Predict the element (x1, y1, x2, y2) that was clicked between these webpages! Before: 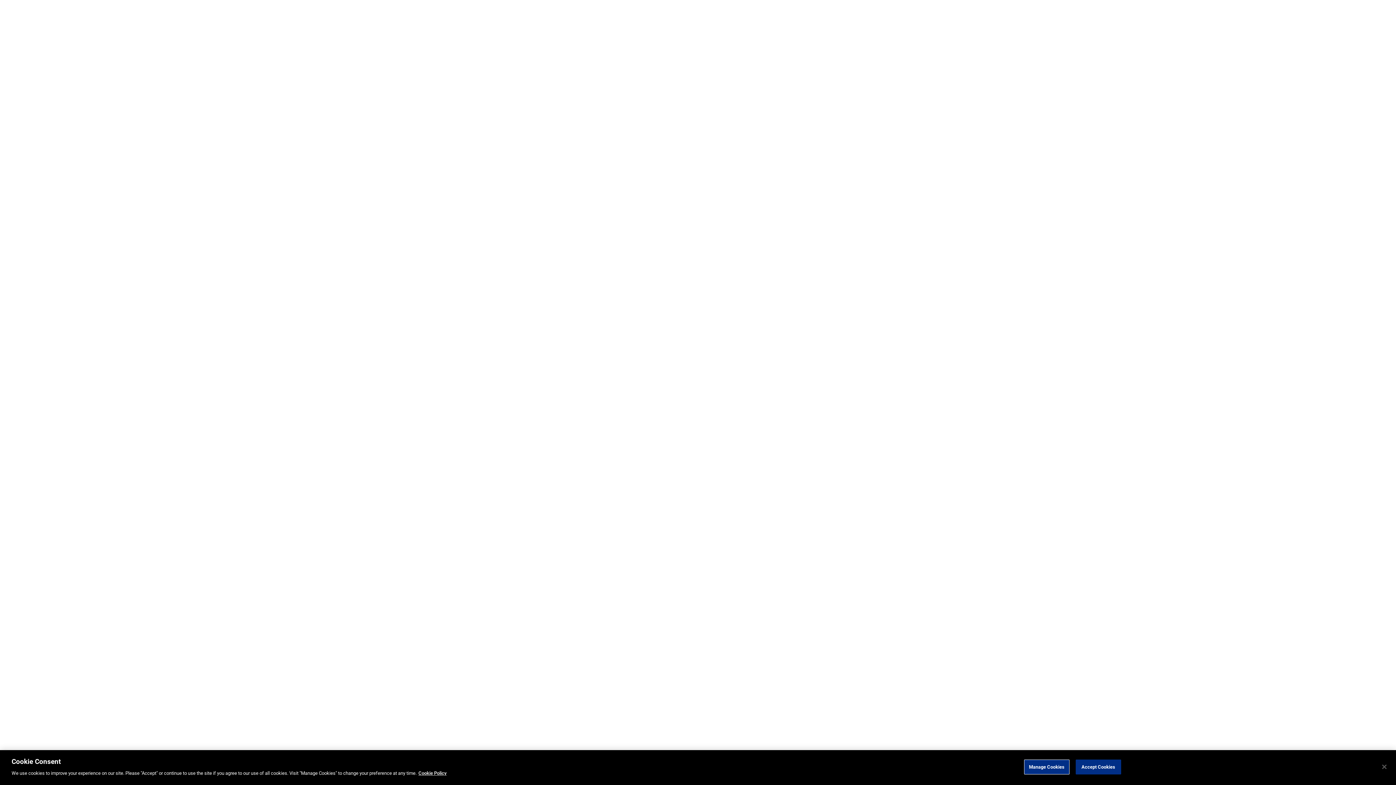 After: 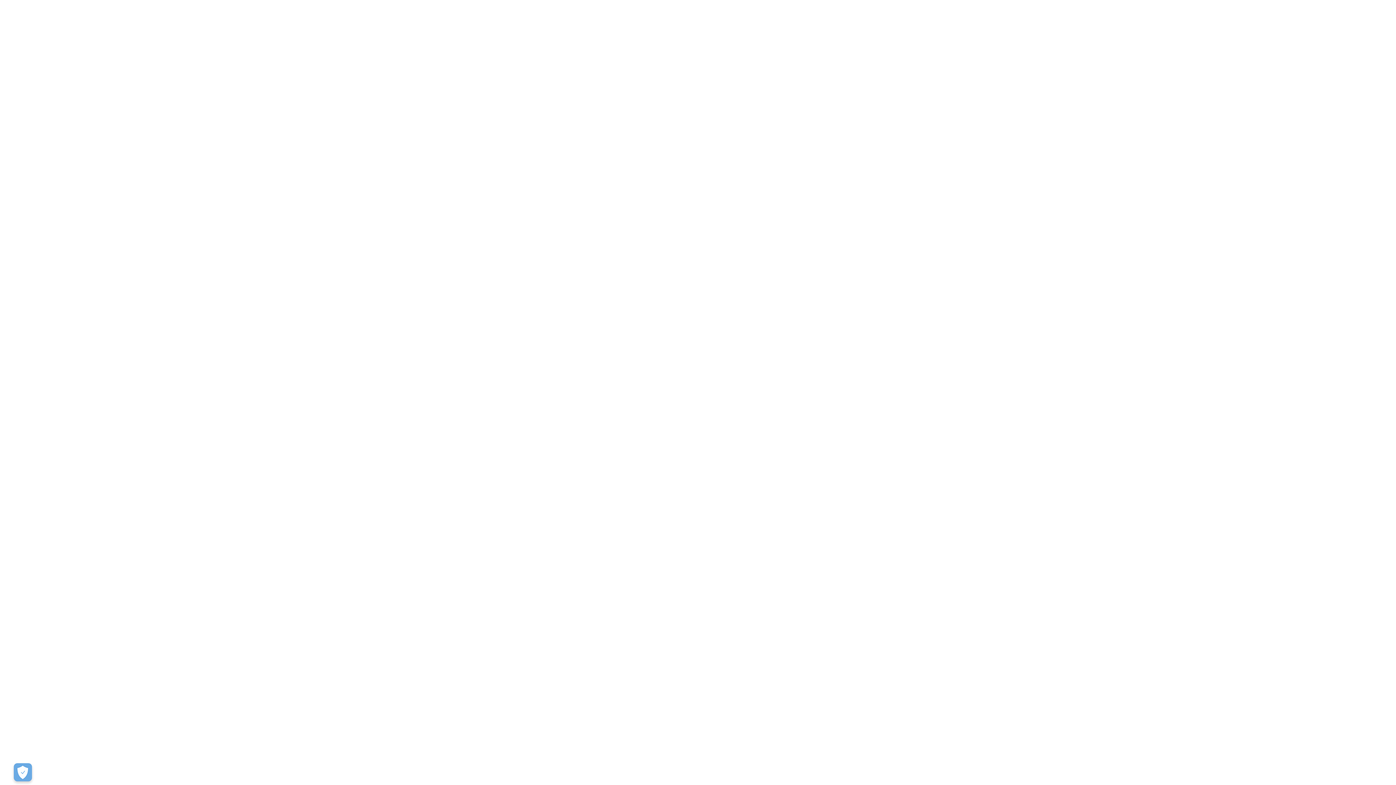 Action: bbox: (1376, 759, 1392, 775) label: Close